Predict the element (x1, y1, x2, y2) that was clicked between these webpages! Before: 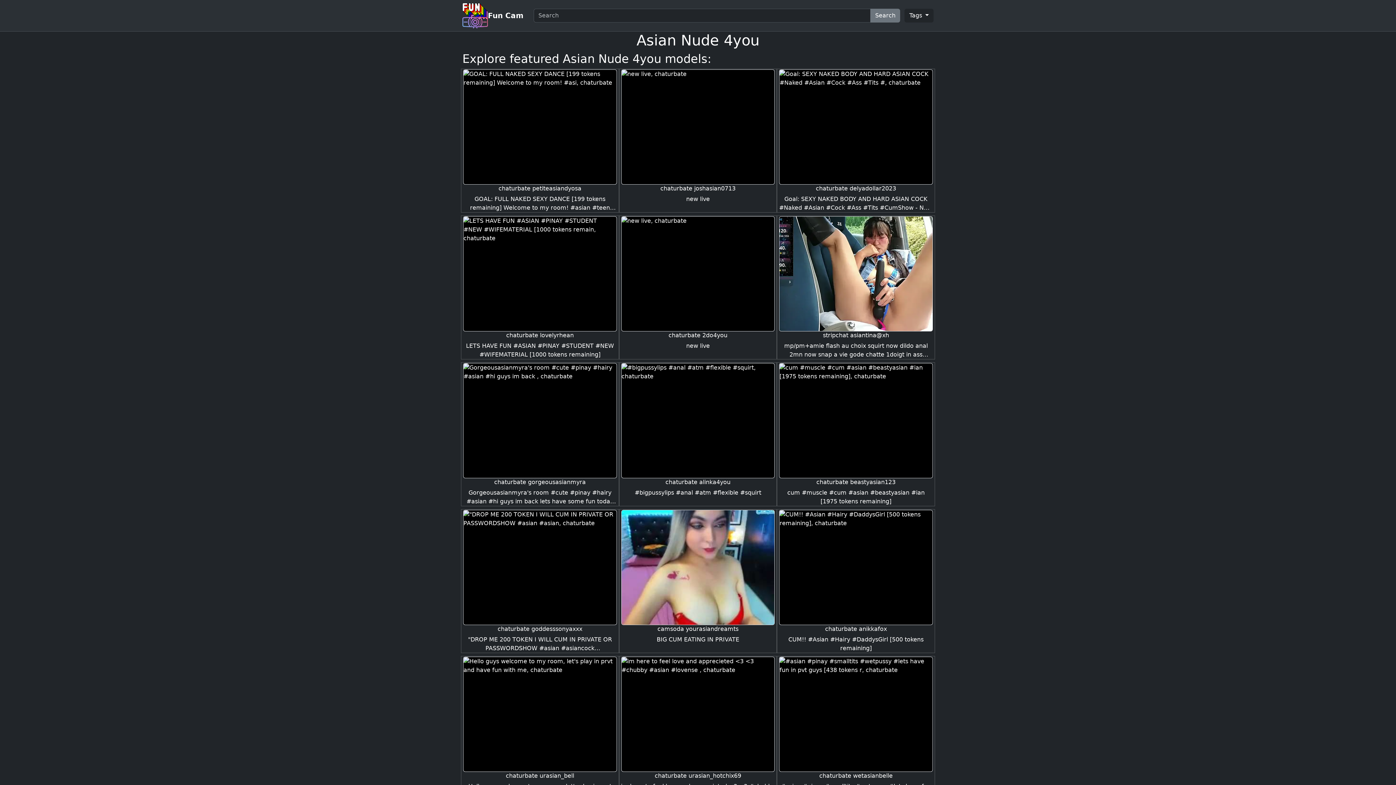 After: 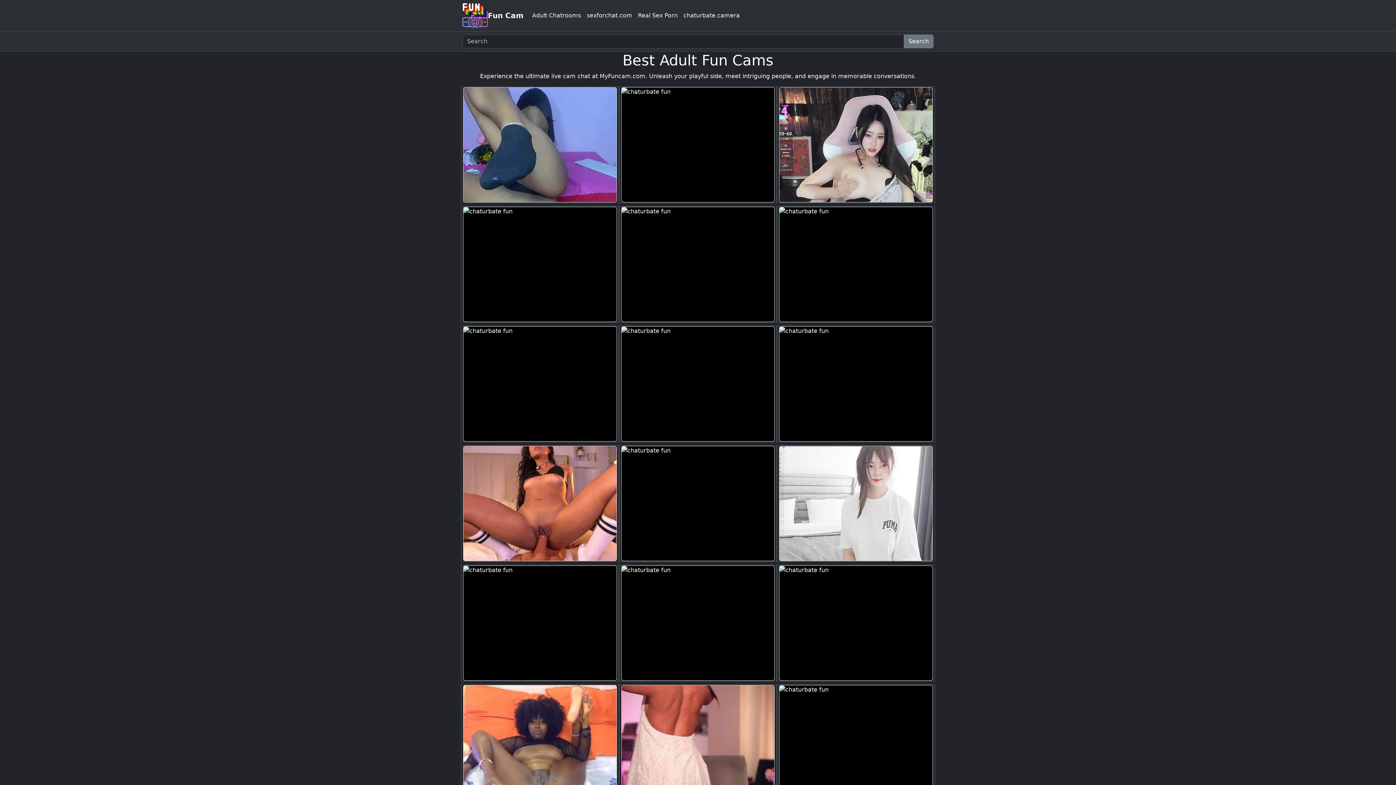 Action: bbox: (488, 8, 523, 22) label: Fun Cam